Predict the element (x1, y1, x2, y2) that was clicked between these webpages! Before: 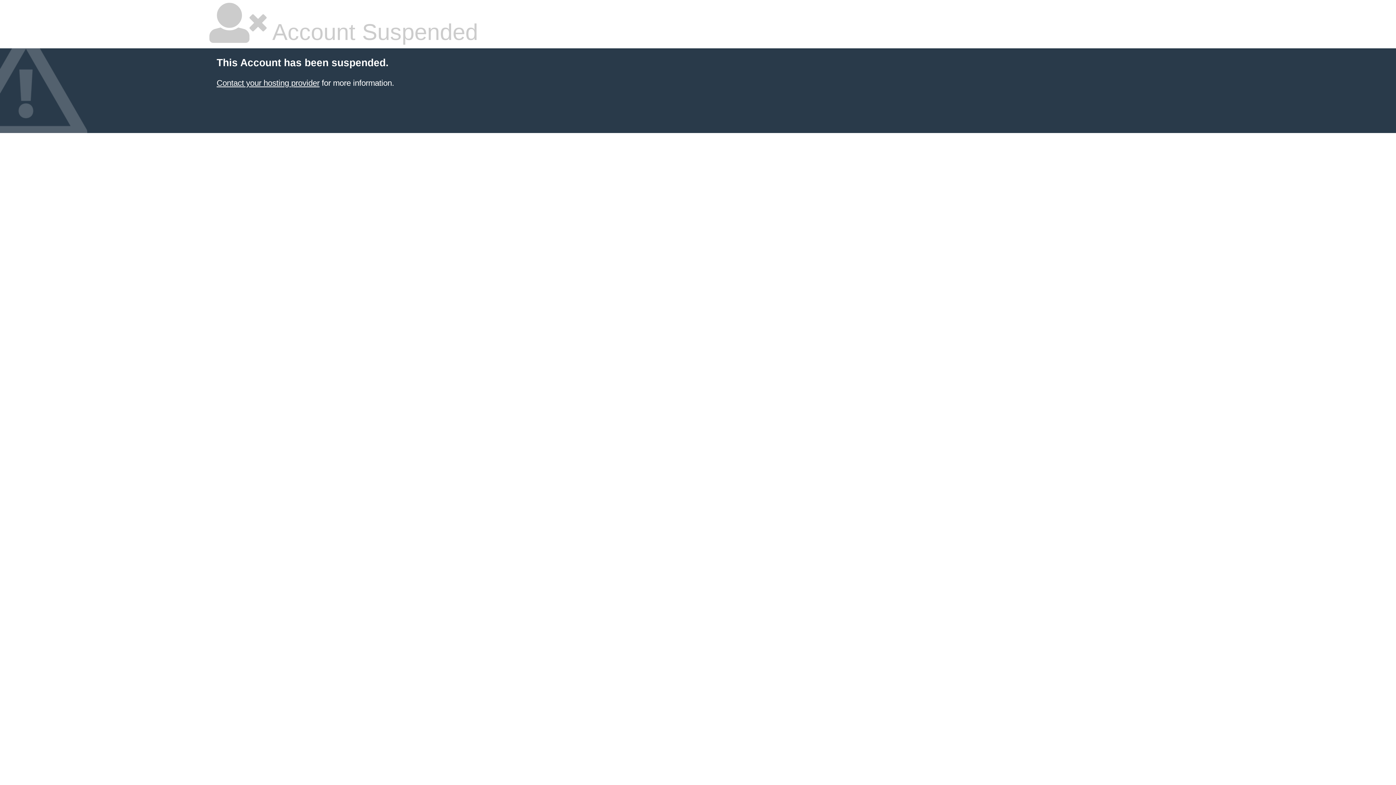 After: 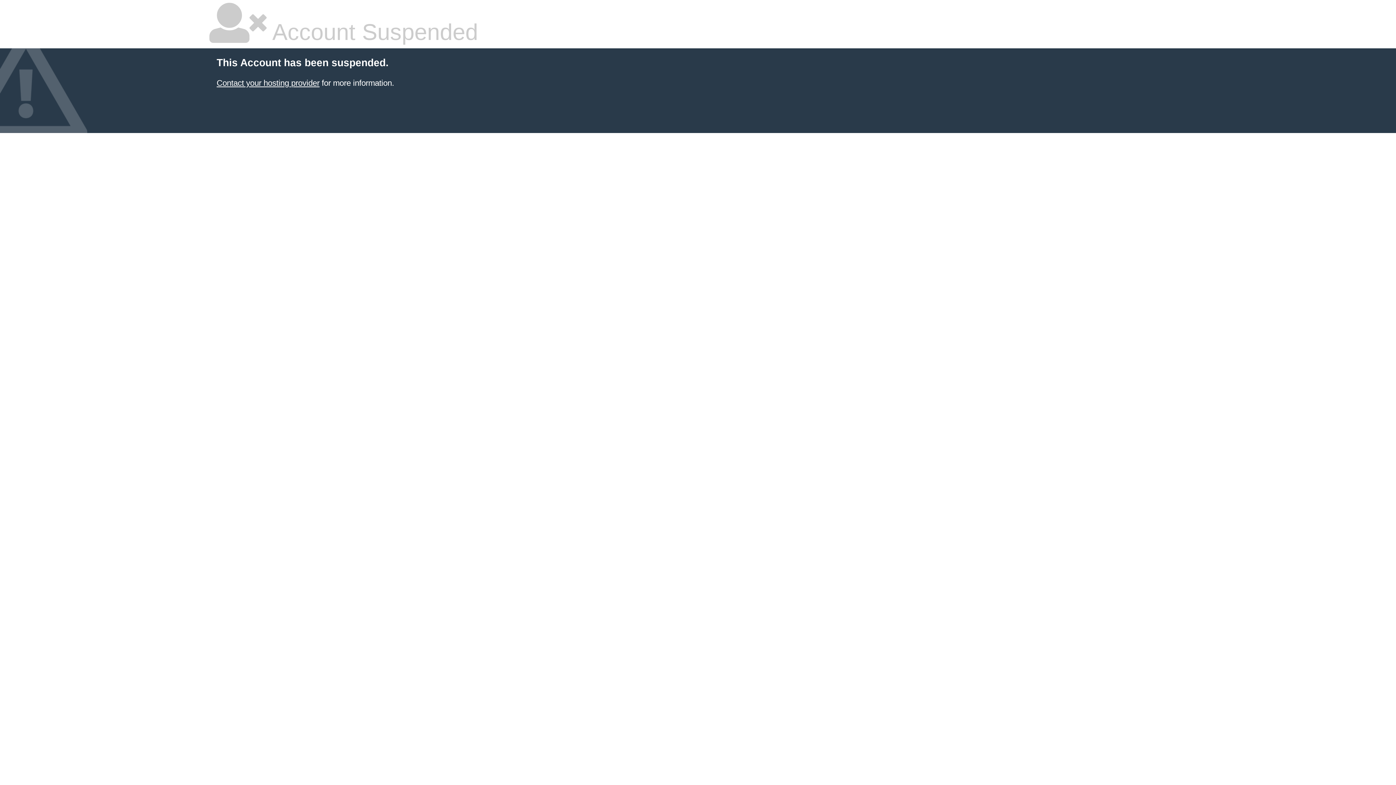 Action: bbox: (216, 78, 319, 87) label: Contact your hosting provider